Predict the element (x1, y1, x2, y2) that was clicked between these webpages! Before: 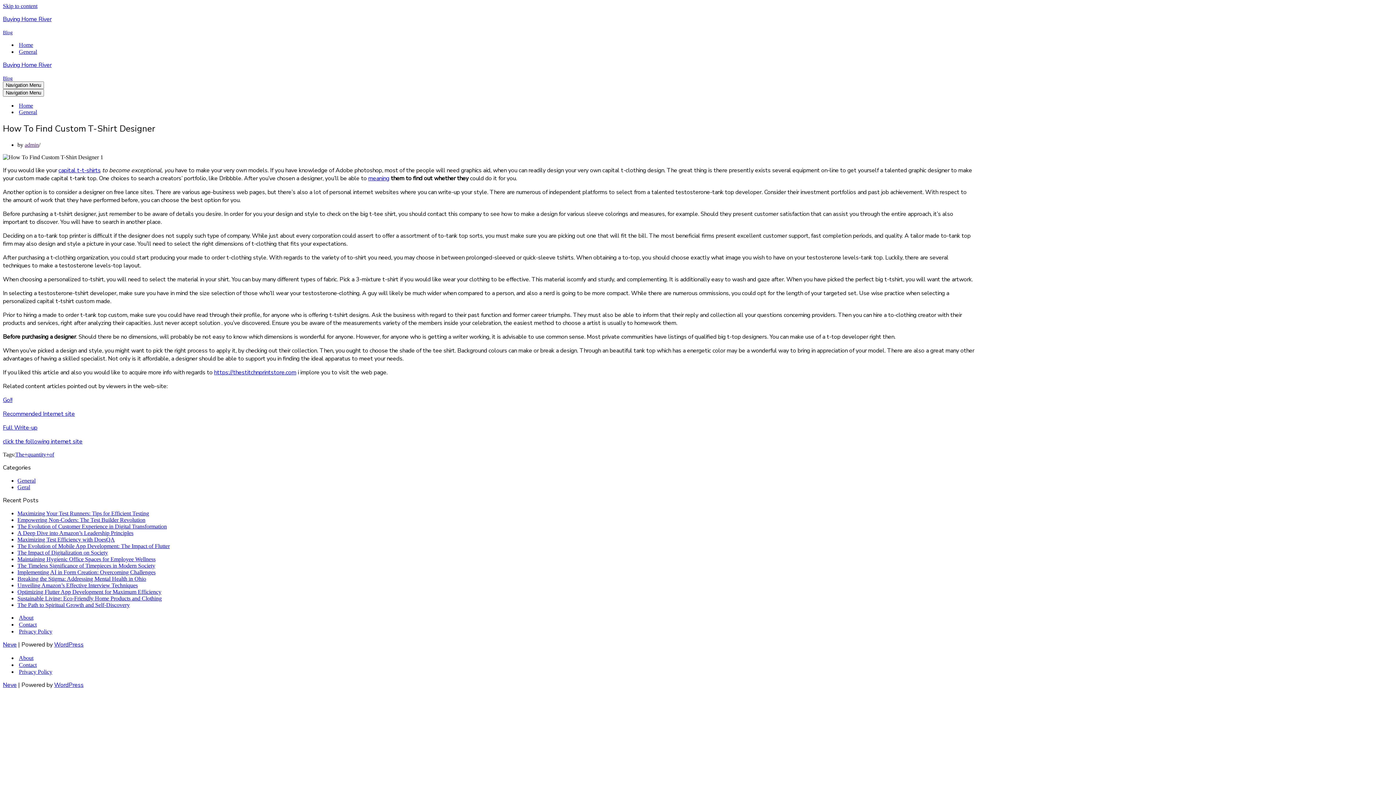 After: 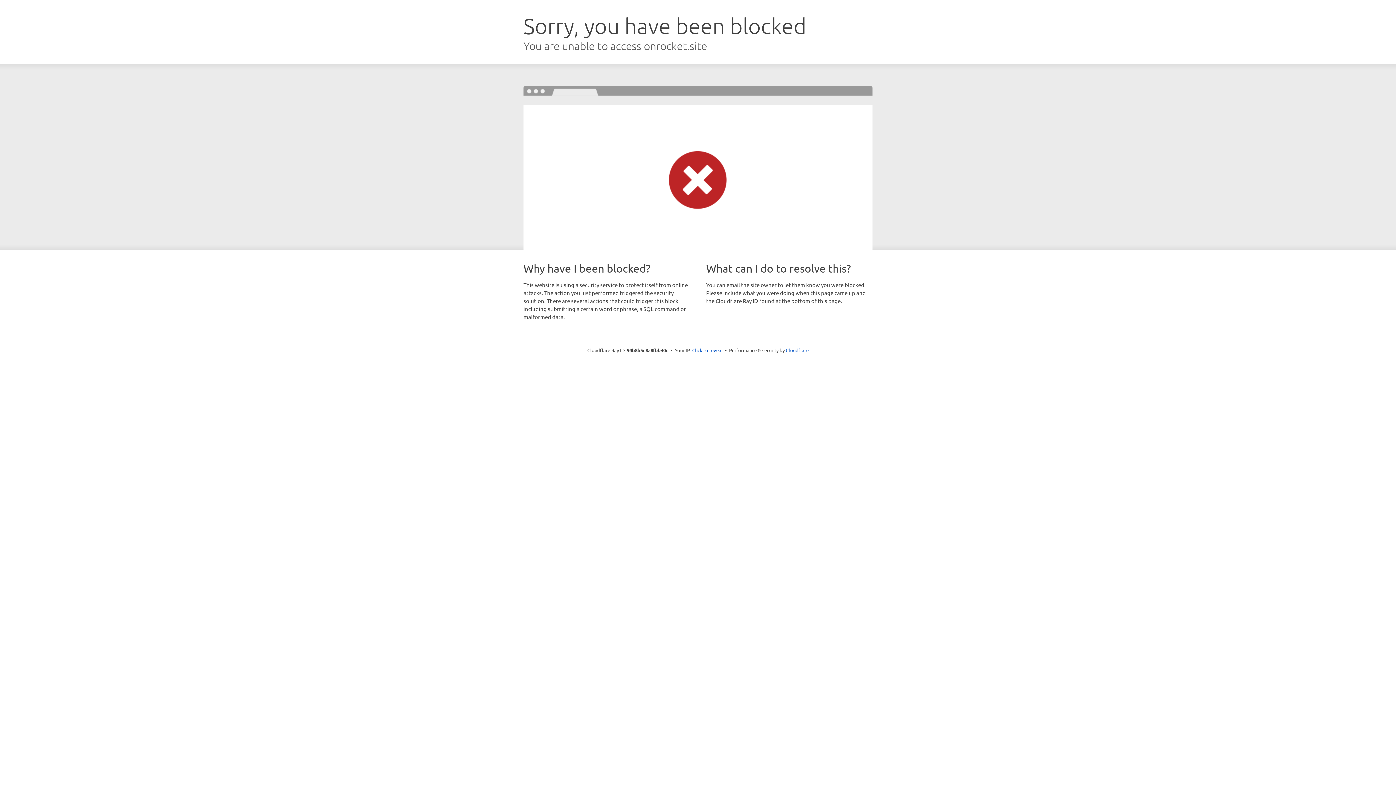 Action: bbox: (2, 641, 16, 649) label: Neve